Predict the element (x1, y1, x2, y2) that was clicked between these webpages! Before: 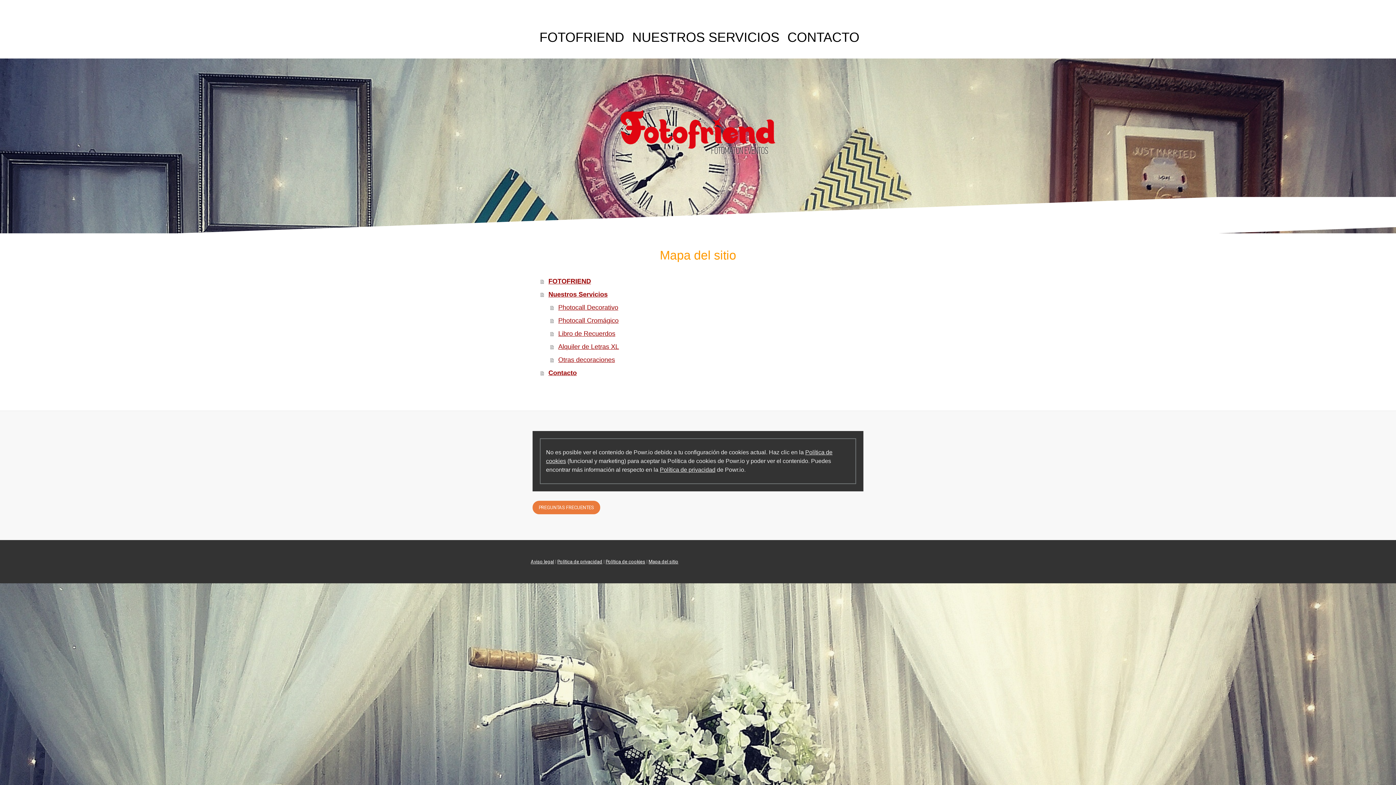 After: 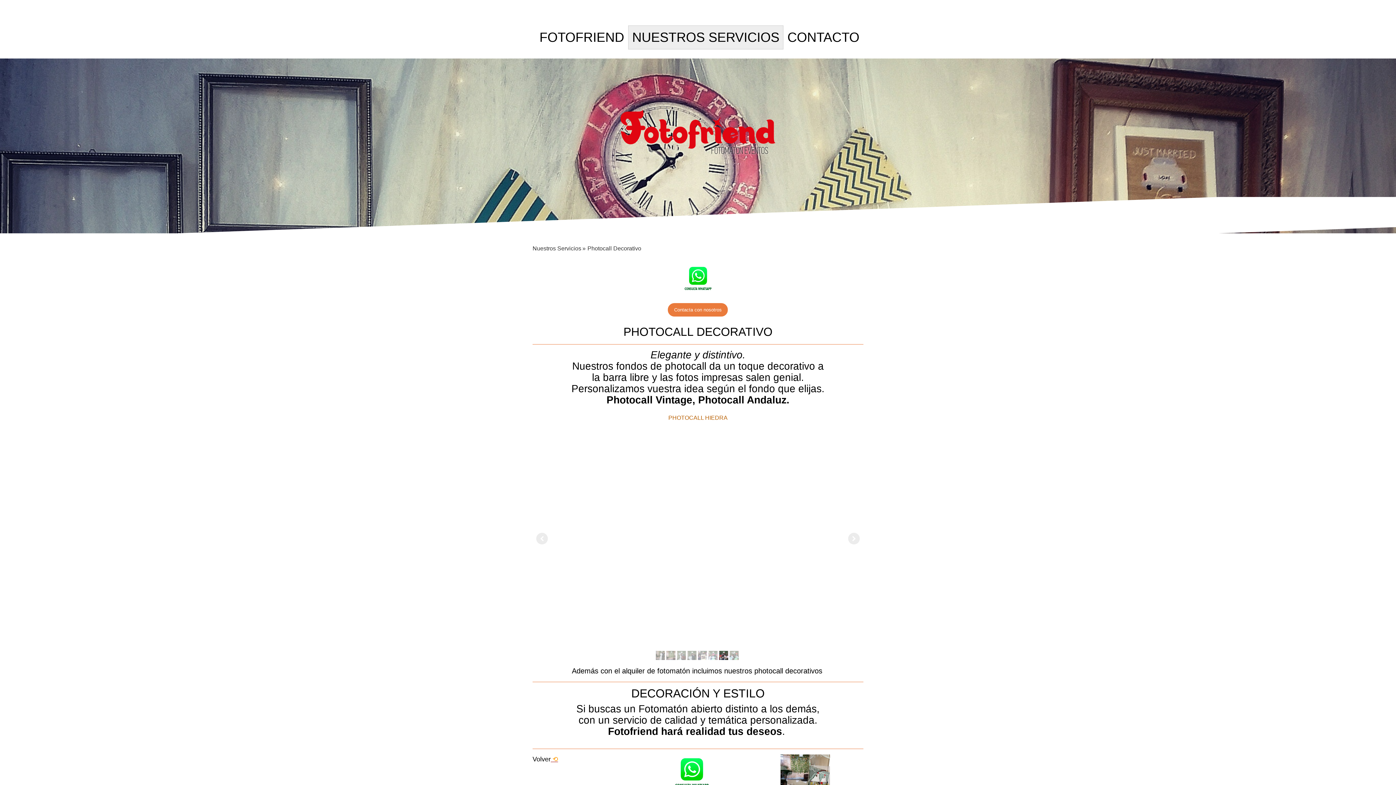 Action: label: Photocall Decorativo bbox: (550, 301, 865, 314)